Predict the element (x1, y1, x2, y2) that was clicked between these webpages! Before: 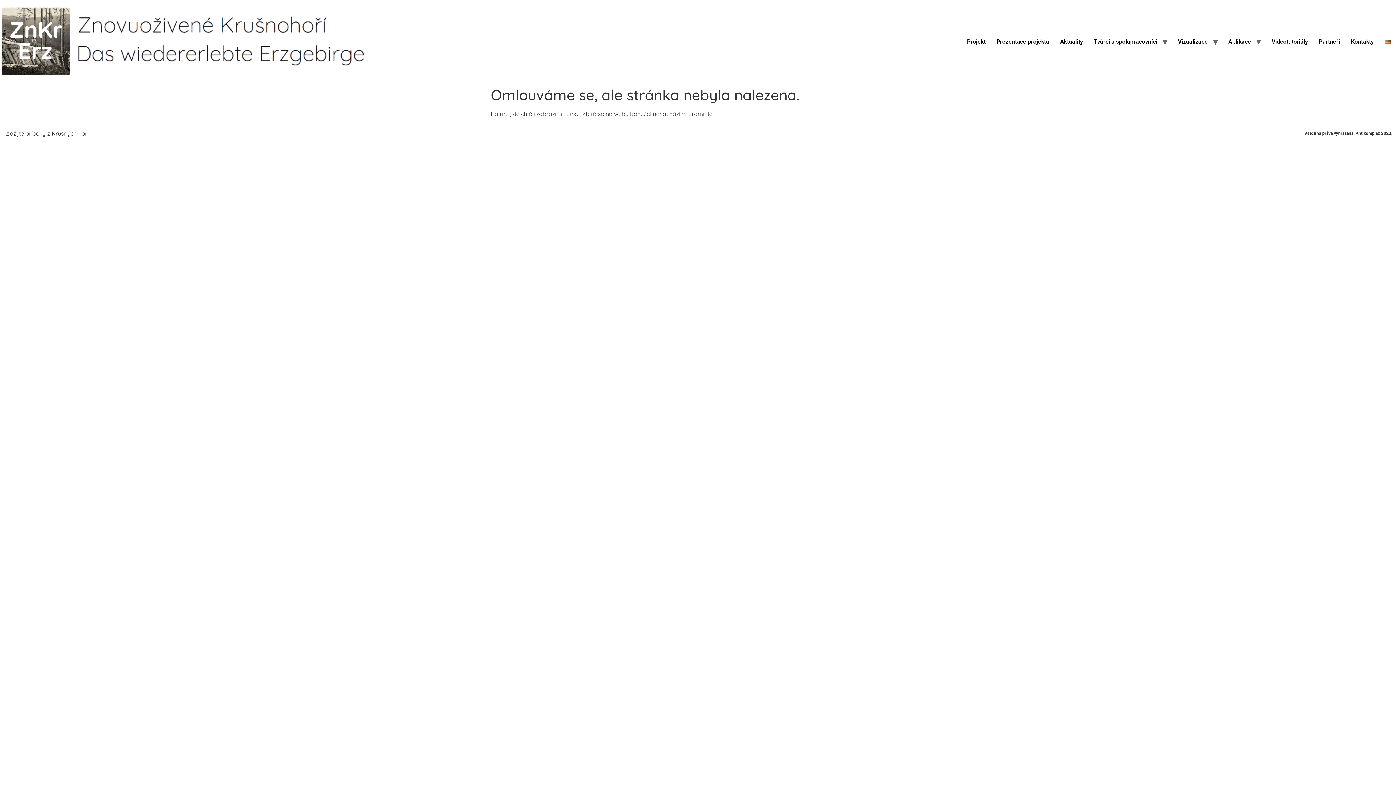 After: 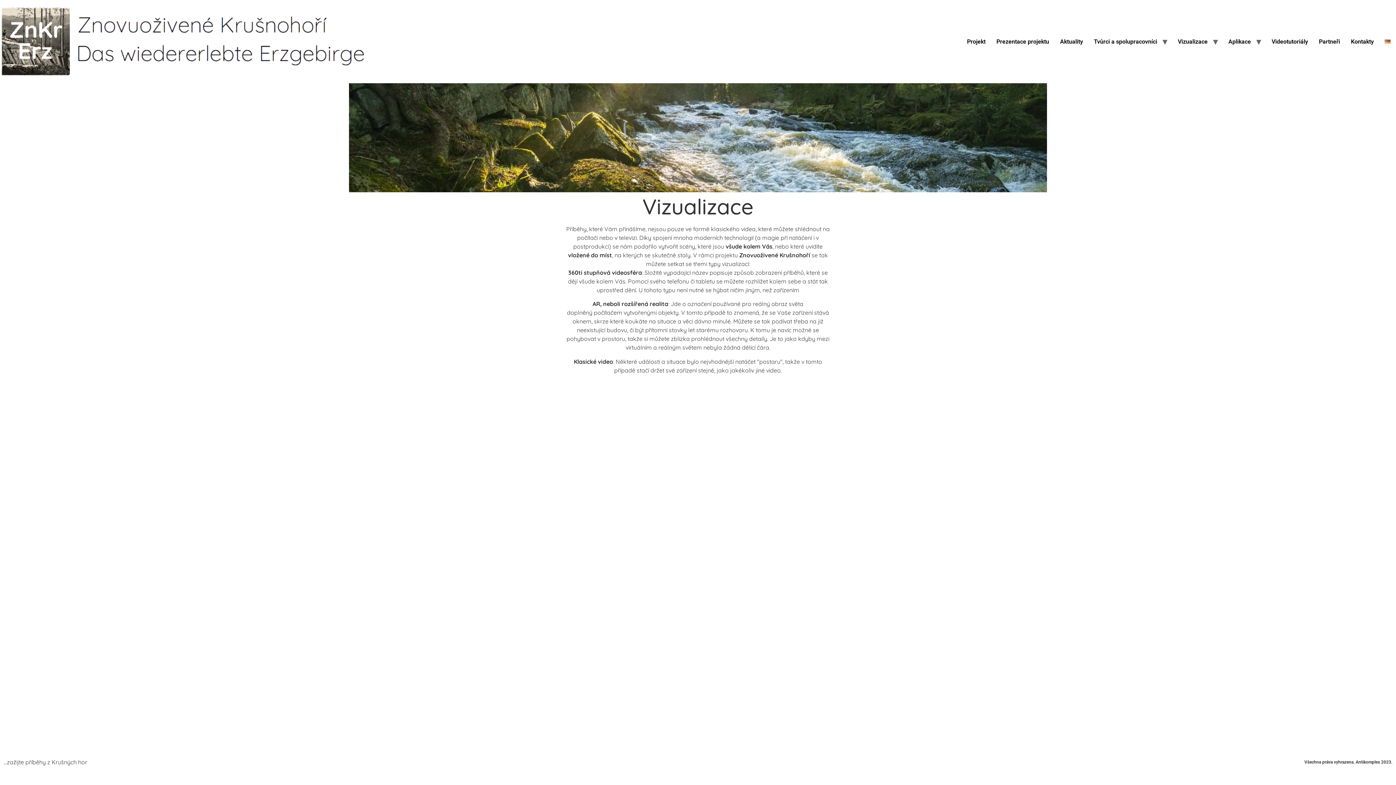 Action: bbox: (1172, 34, 1213, 48) label: Vizualizace